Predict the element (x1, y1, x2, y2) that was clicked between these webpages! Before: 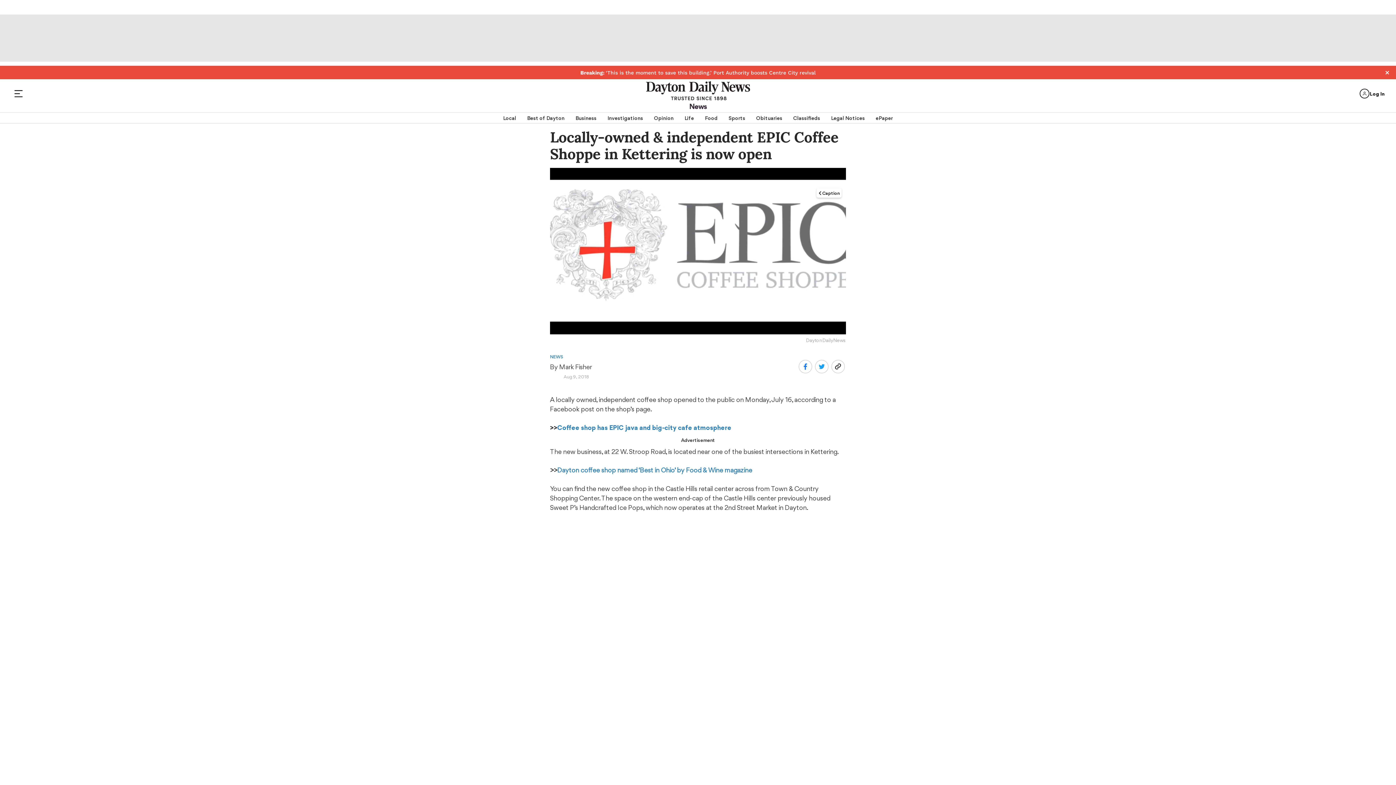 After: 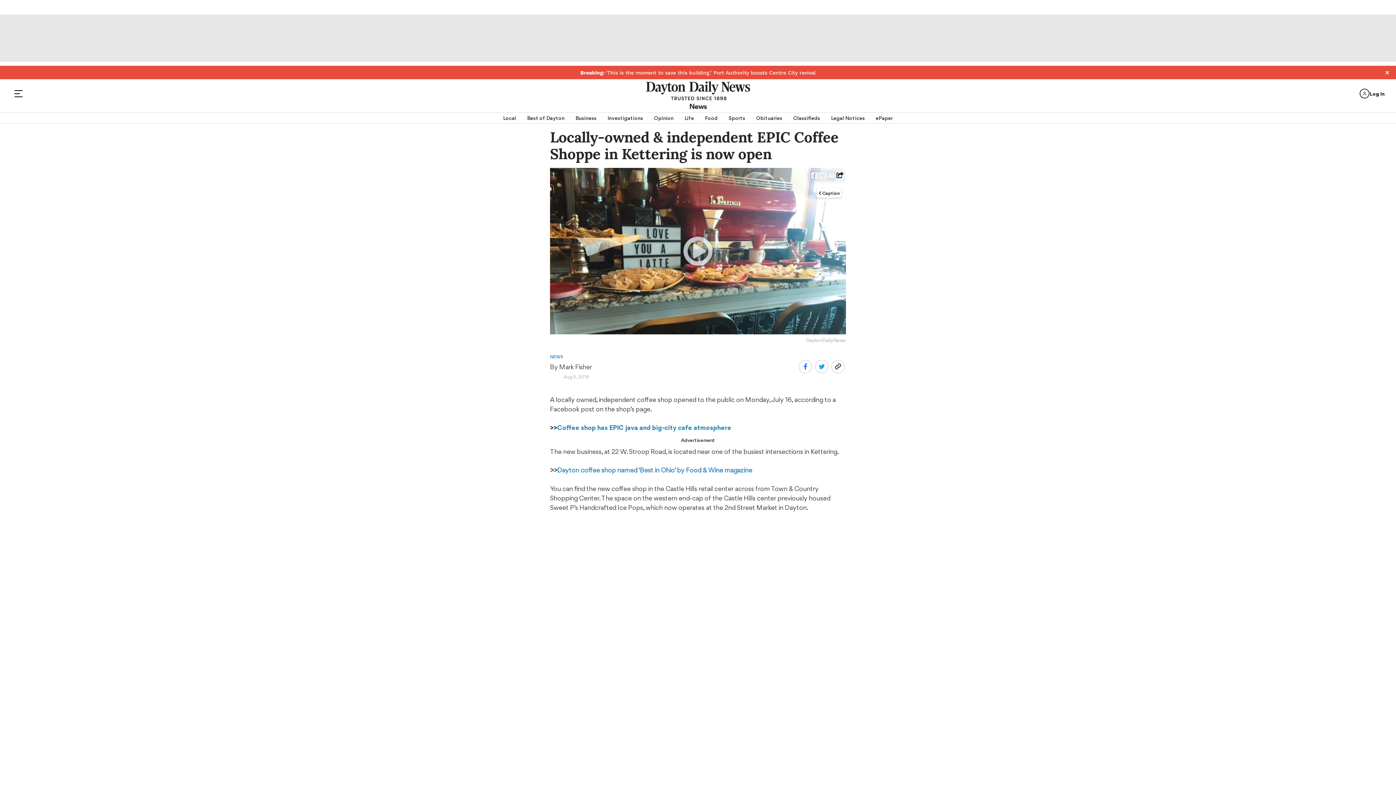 Action: bbox: (833, 169, 843, 181) label: Share